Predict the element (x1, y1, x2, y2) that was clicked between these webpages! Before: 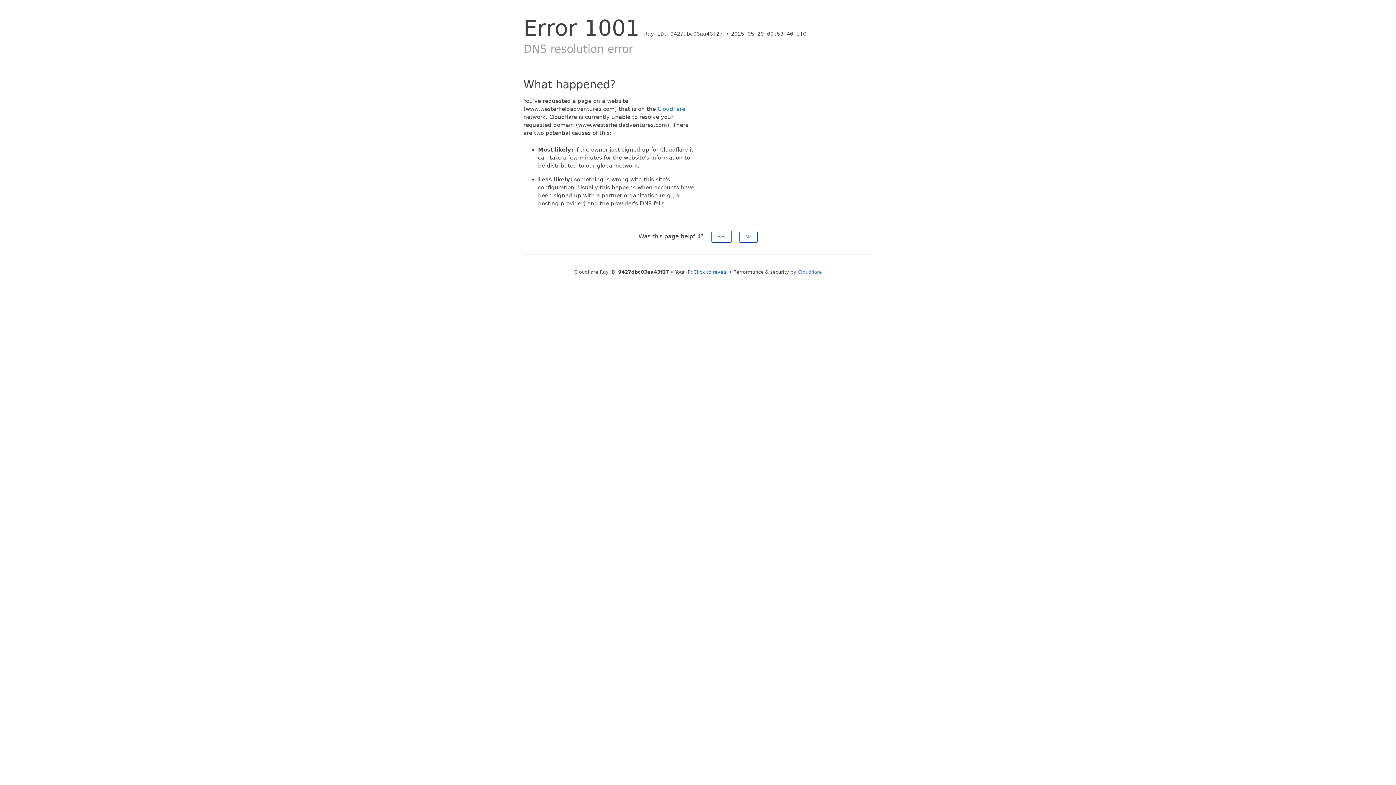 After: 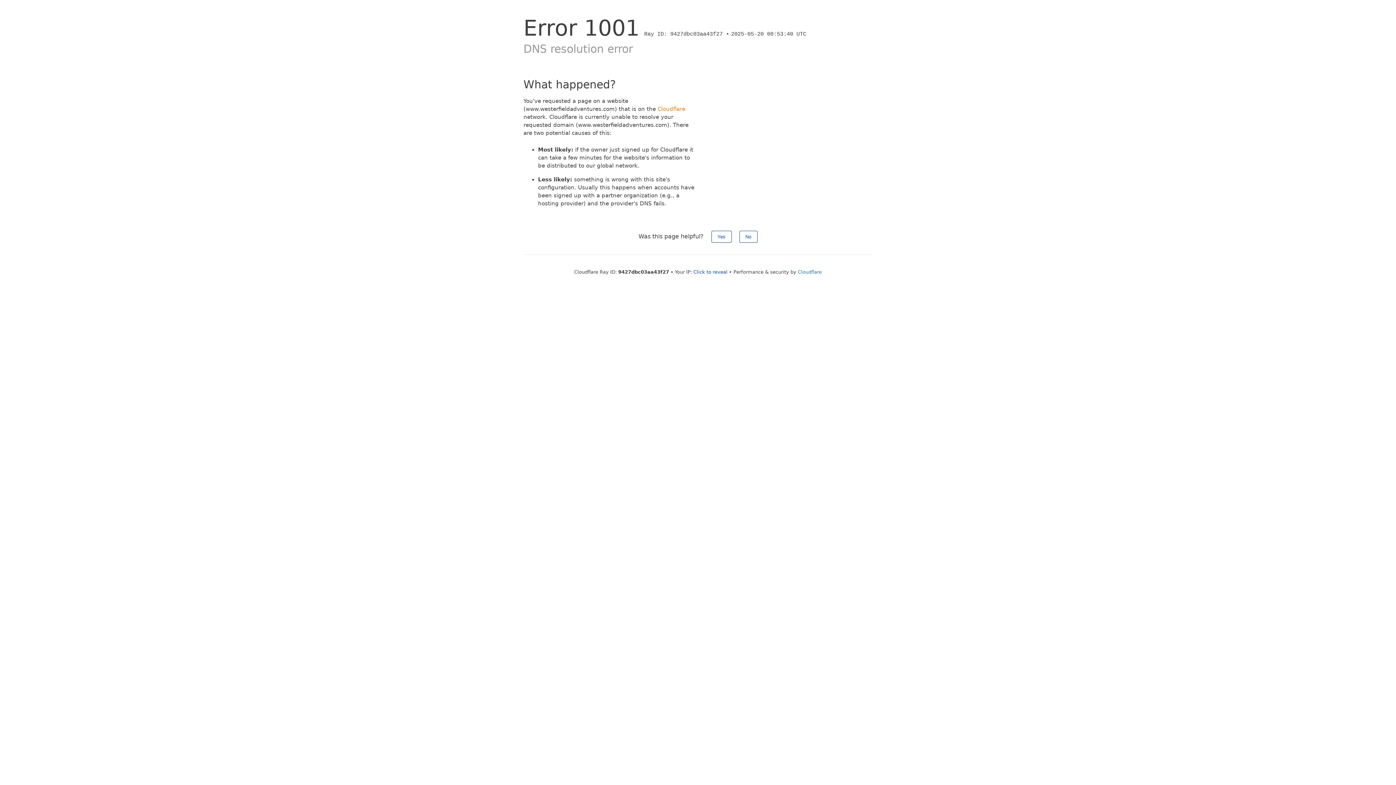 Action: bbox: (657, 105, 685, 112) label: Cloudflare